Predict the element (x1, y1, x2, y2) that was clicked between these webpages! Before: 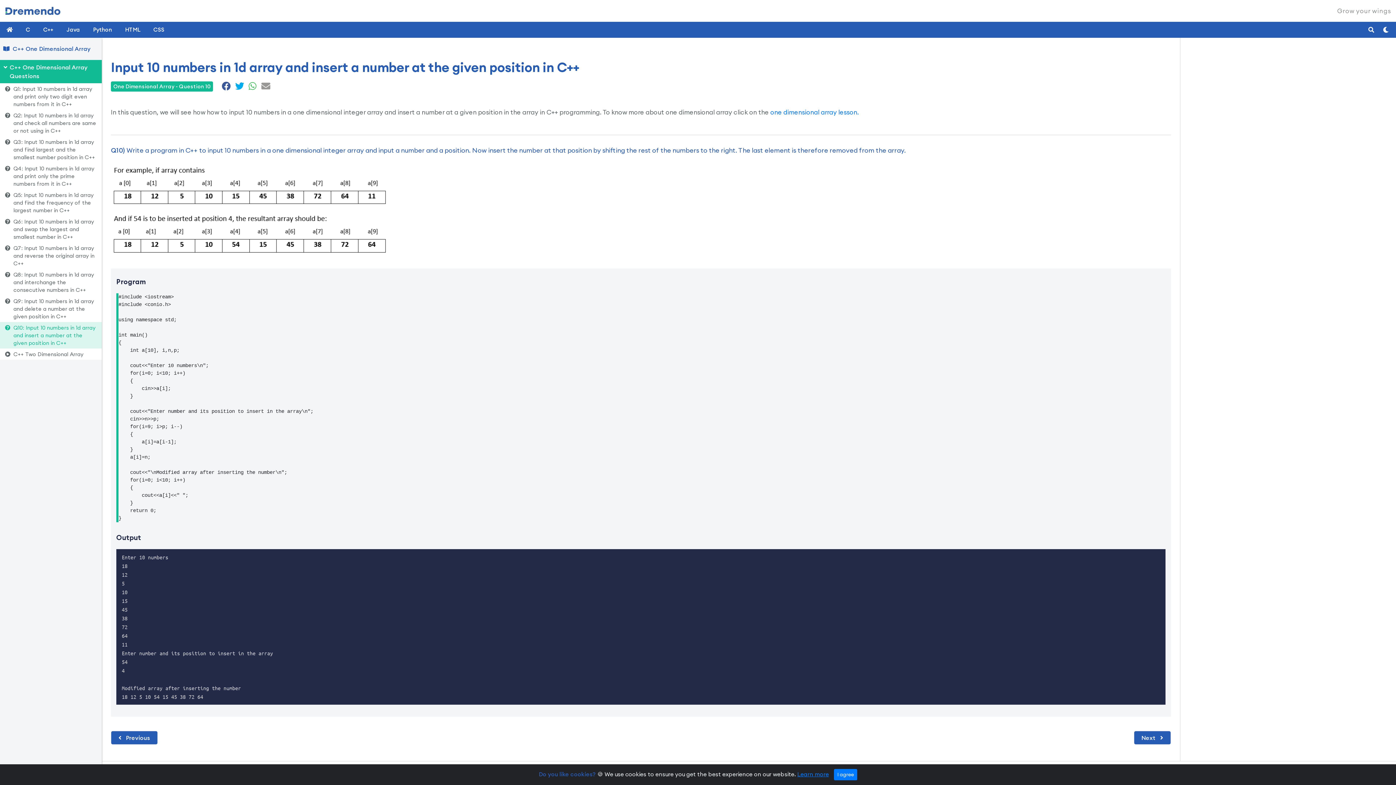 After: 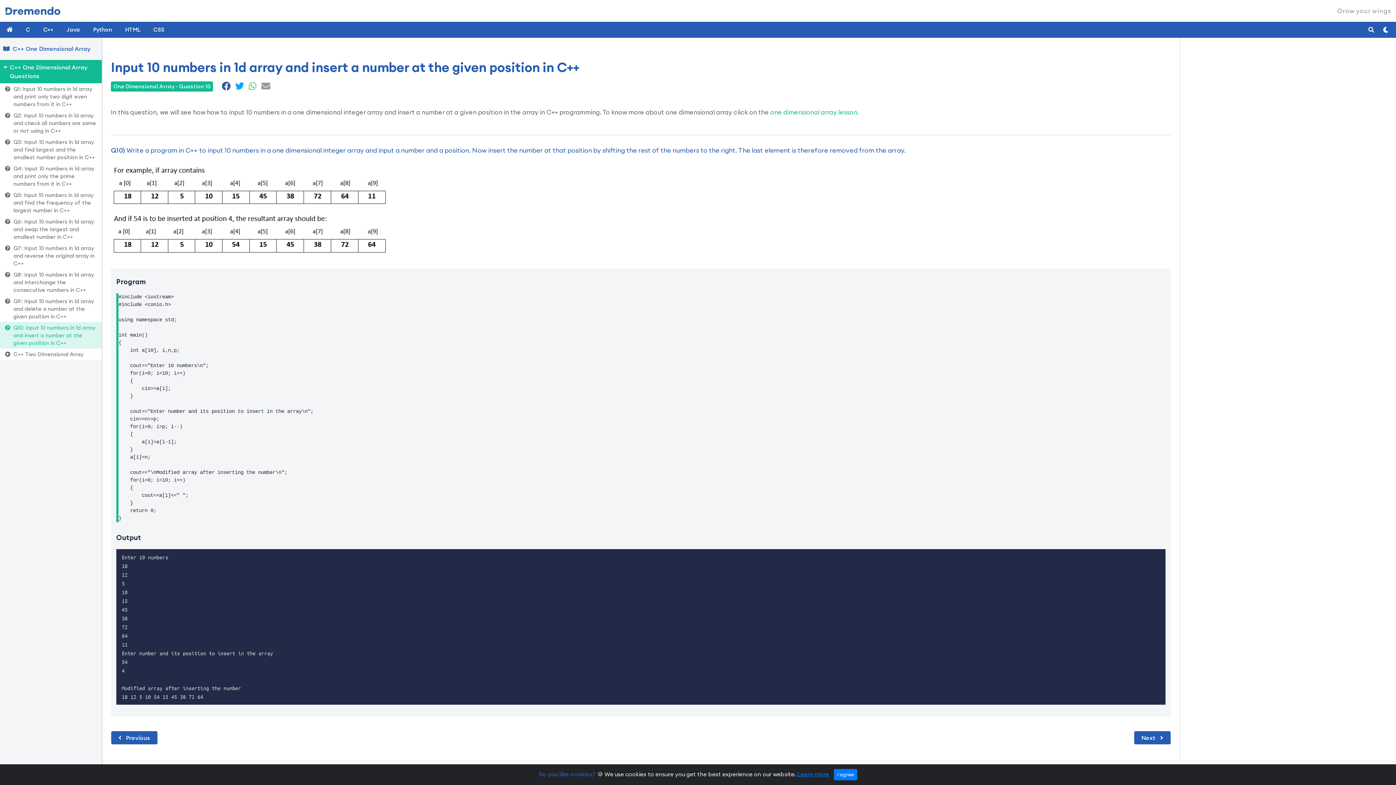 Action: label: one dimensional array lesson. bbox: (770, 108, 859, 116)